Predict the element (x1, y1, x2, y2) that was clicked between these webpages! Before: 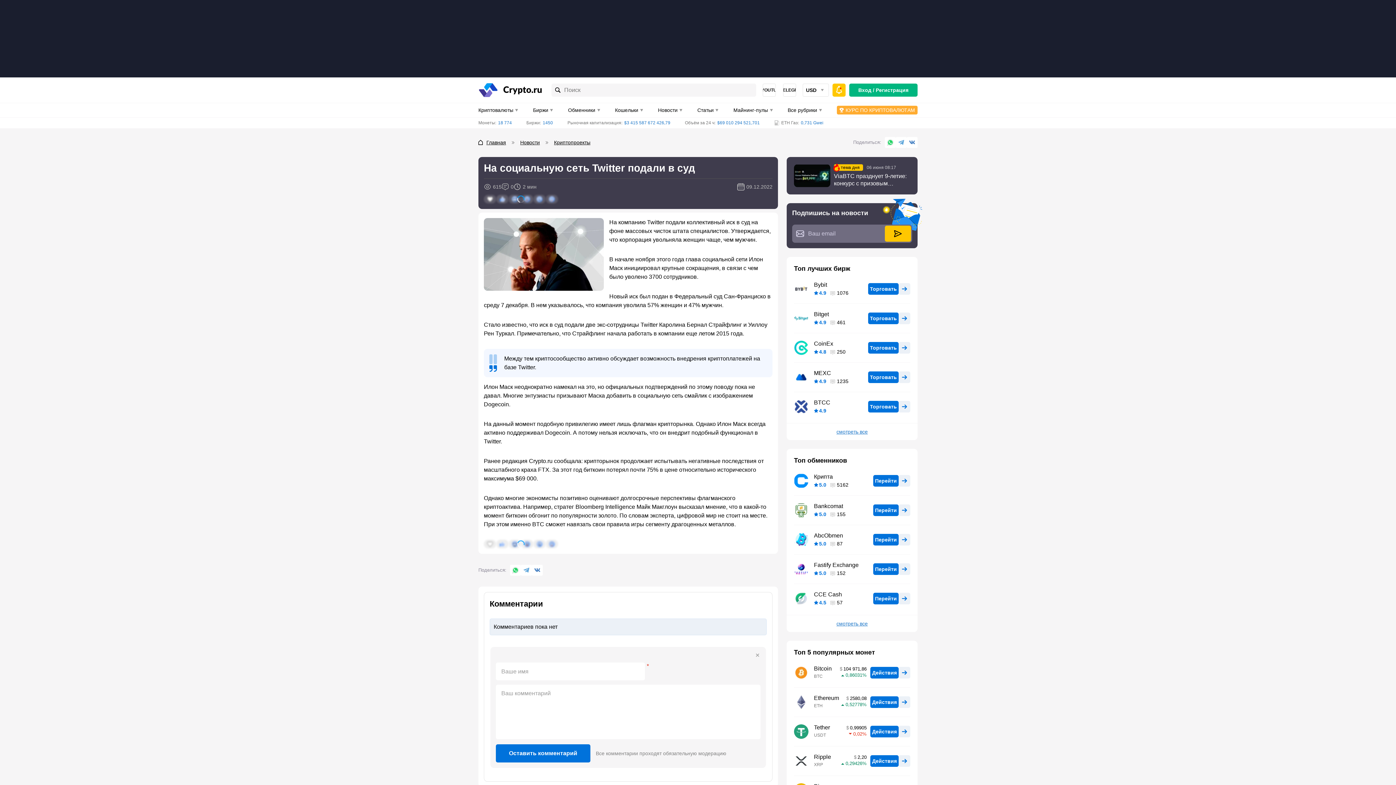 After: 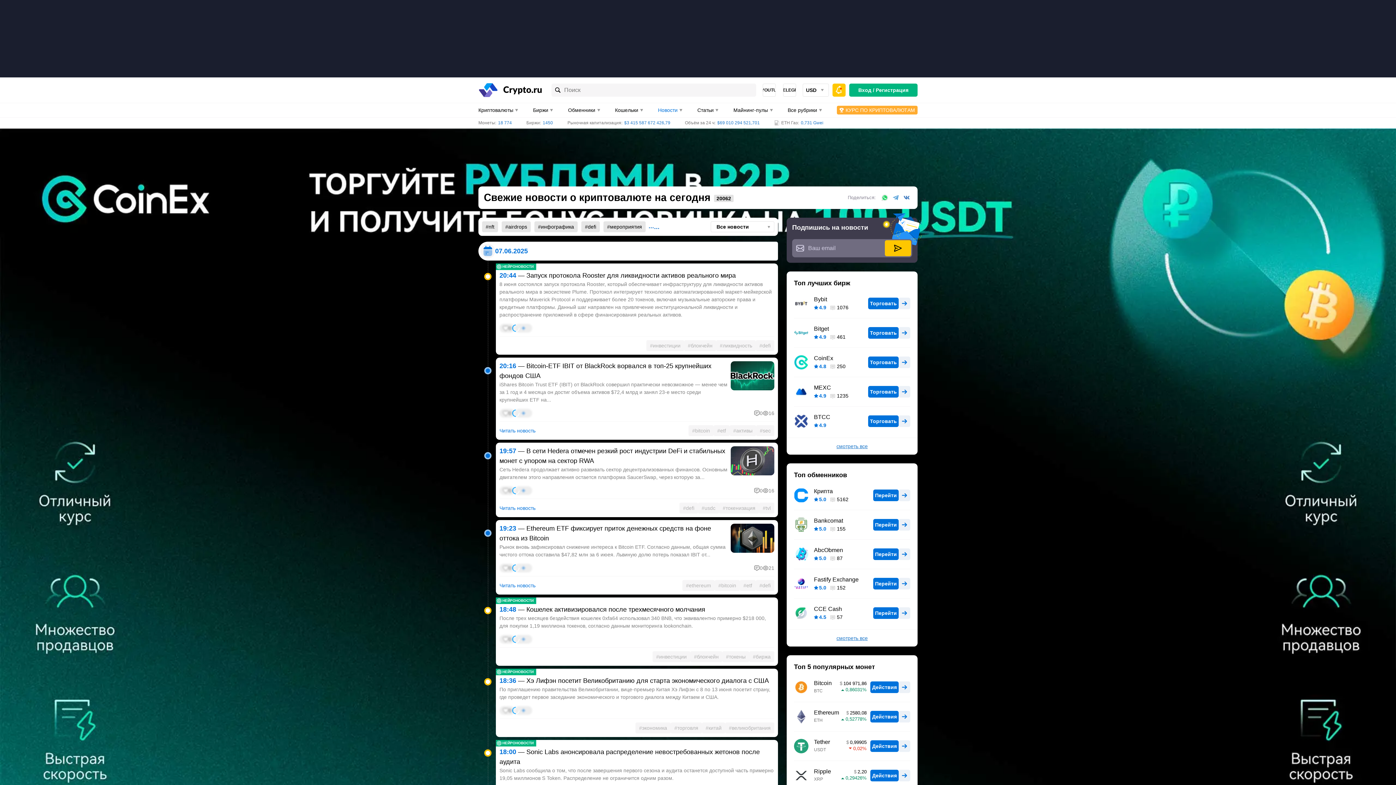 Action: label: Новости bbox: (658, 103, 682, 117)